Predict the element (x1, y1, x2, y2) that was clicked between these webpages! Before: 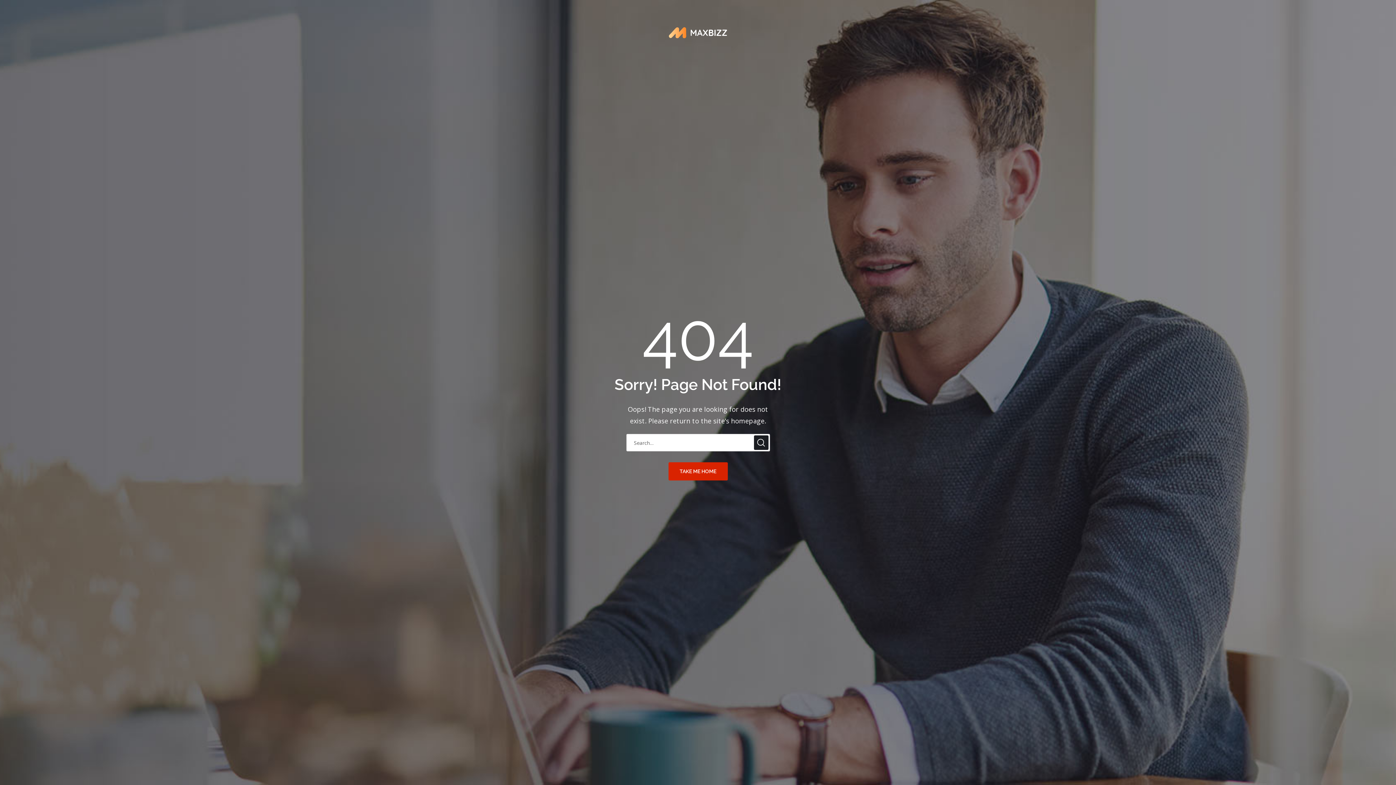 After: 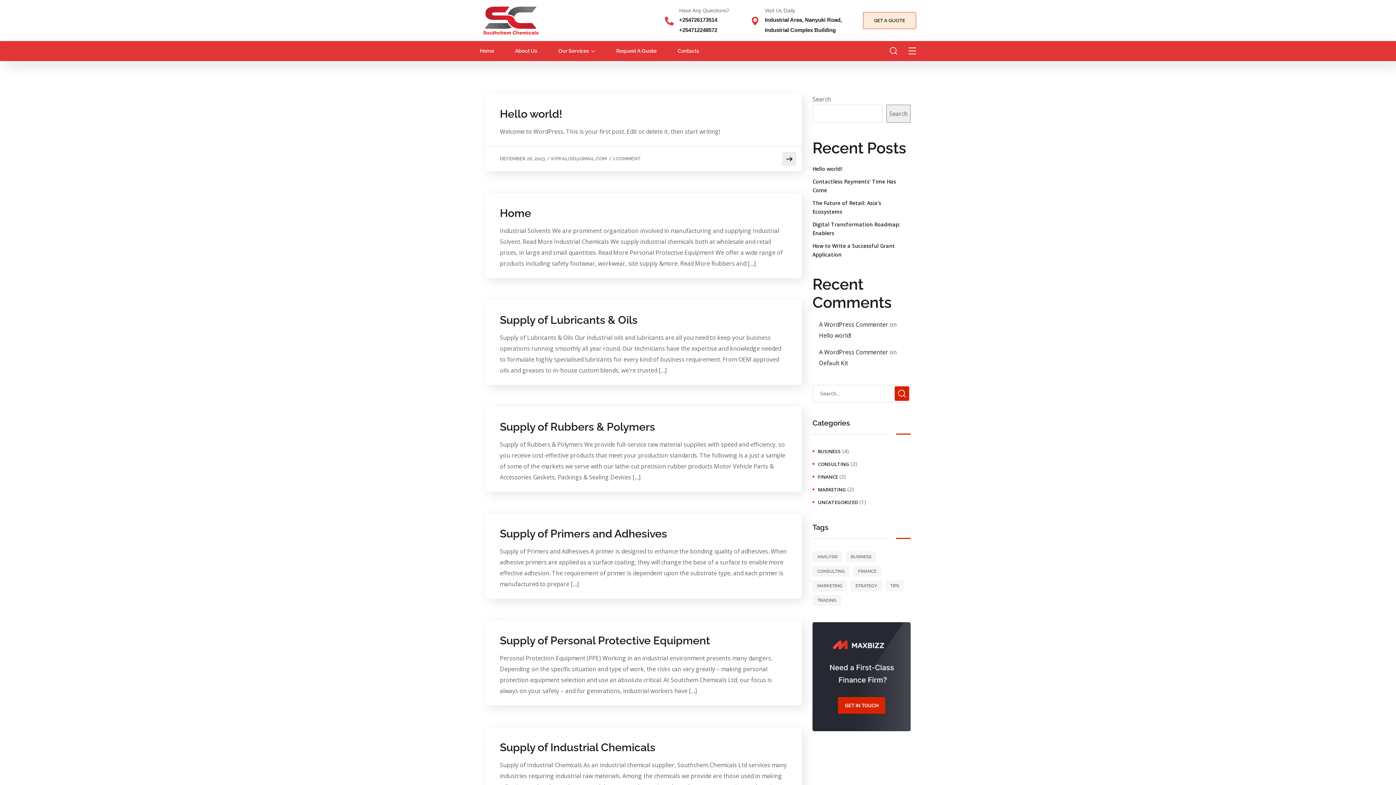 Action: bbox: (754, 435, 768, 450)